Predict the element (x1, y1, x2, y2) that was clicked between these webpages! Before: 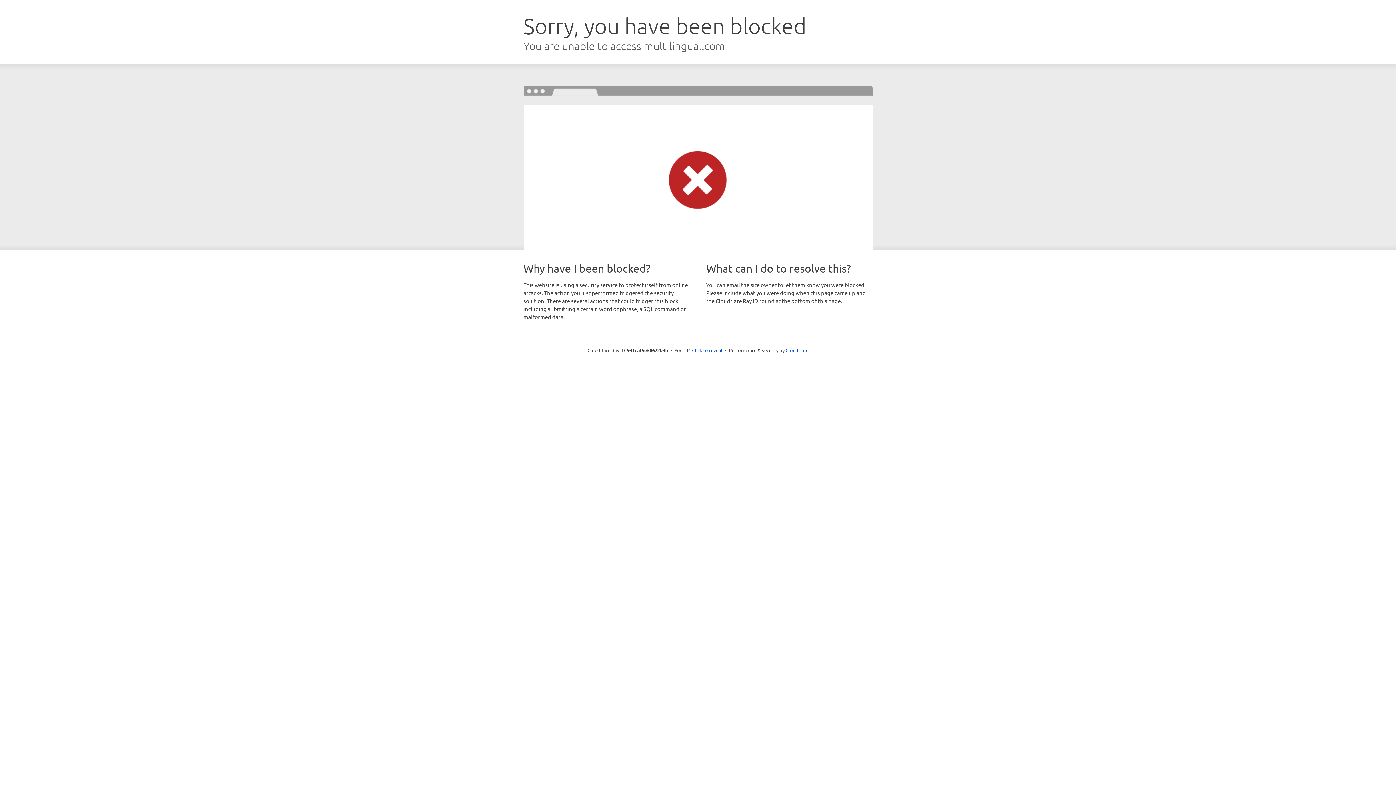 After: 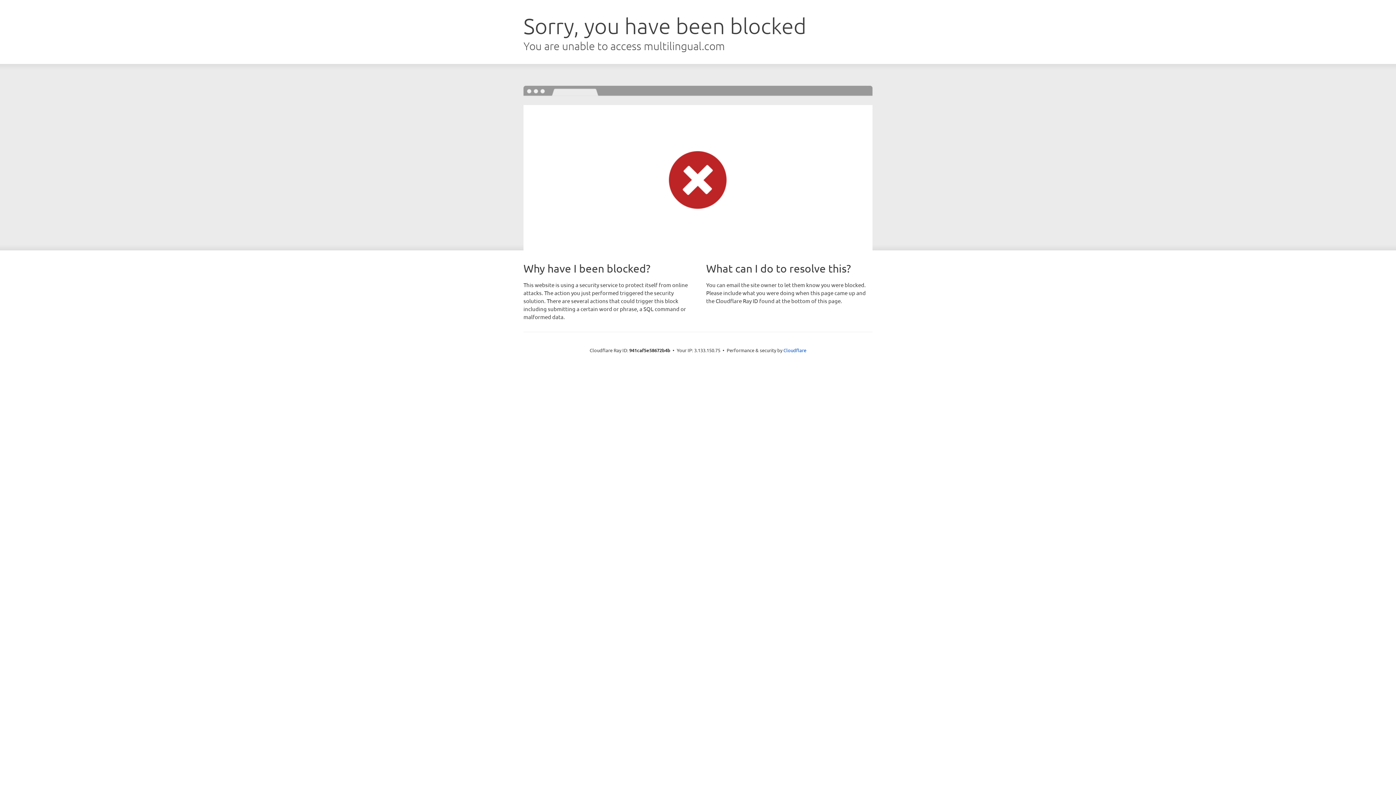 Action: bbox: (692, 346, 722, 353) label: Click to reveal